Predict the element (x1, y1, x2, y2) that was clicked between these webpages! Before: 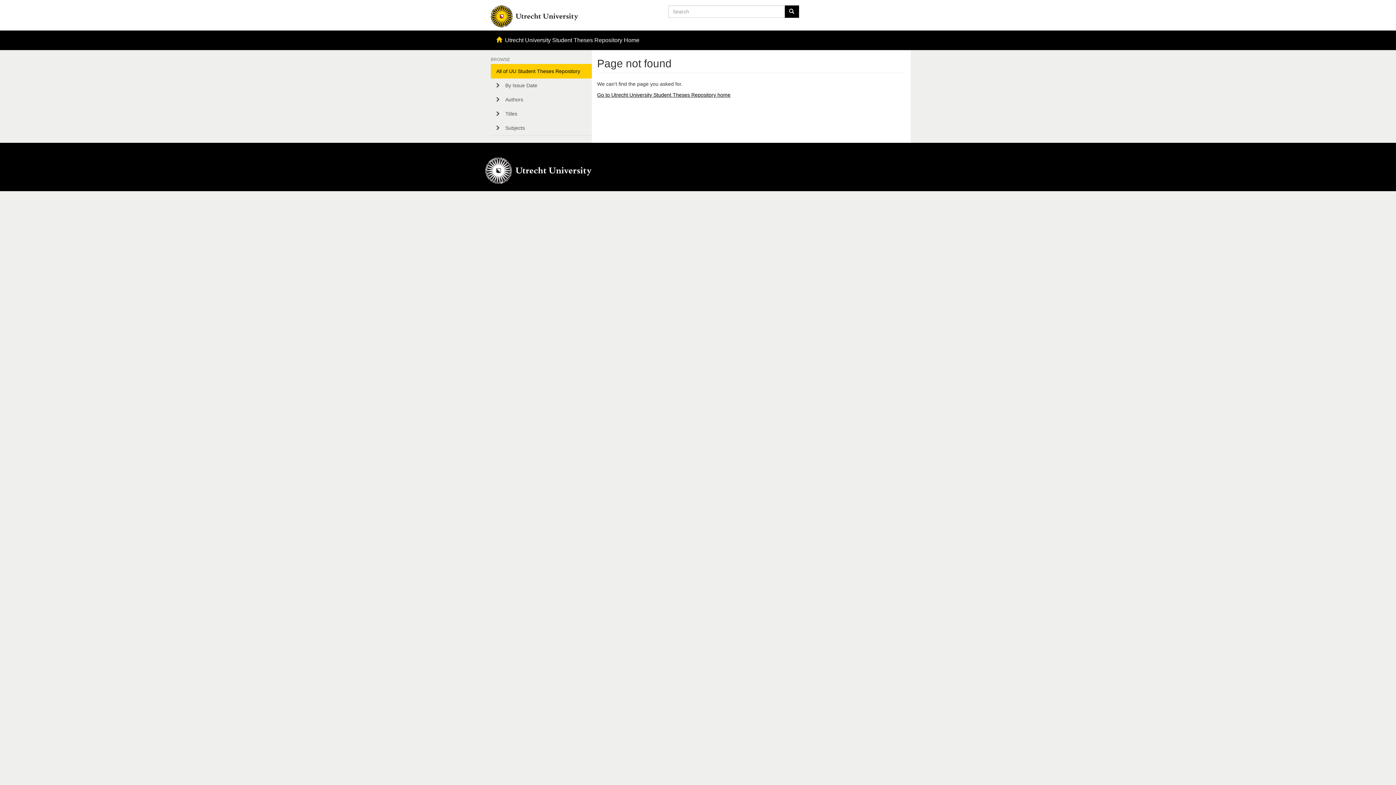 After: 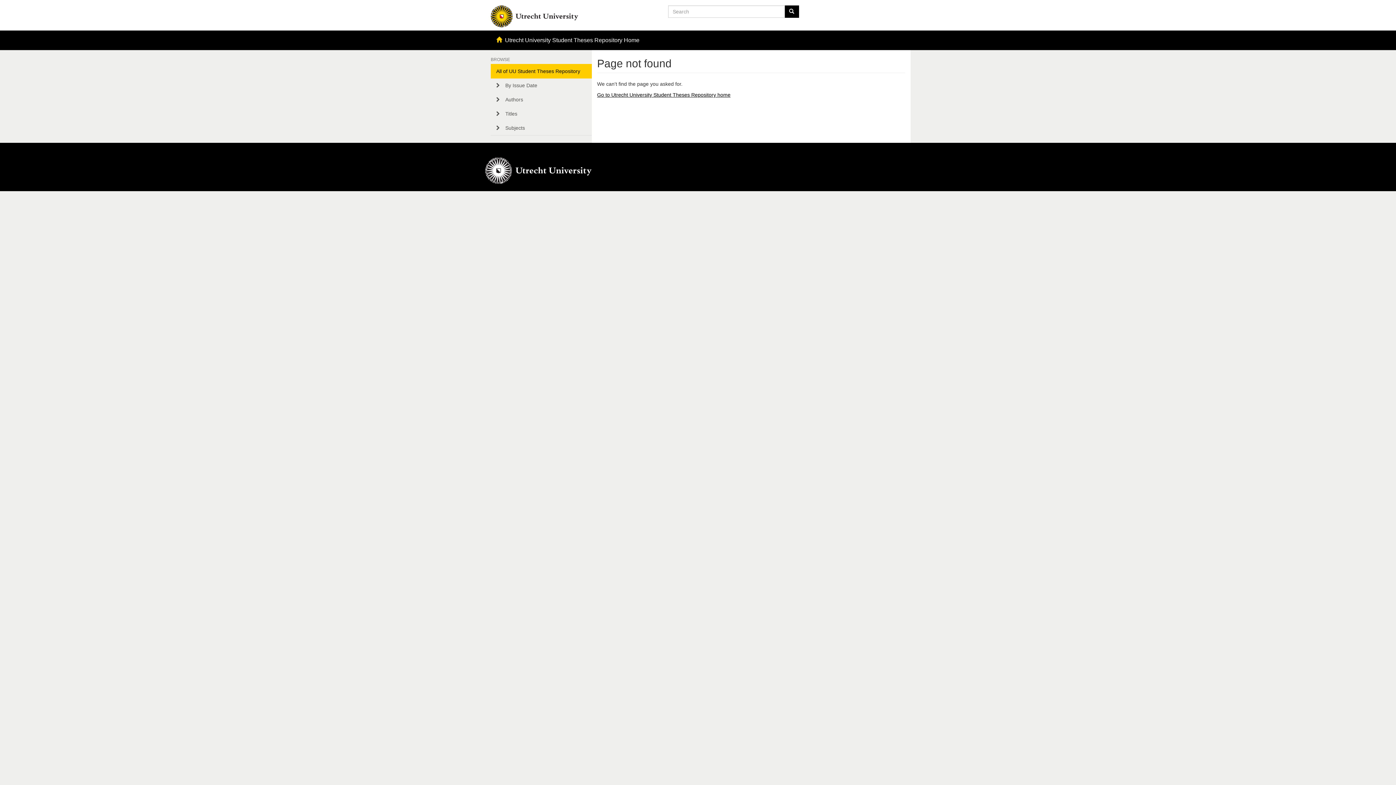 Action: label: All of UU Student Theses Repository bbox: (490, 64, 591, 78)